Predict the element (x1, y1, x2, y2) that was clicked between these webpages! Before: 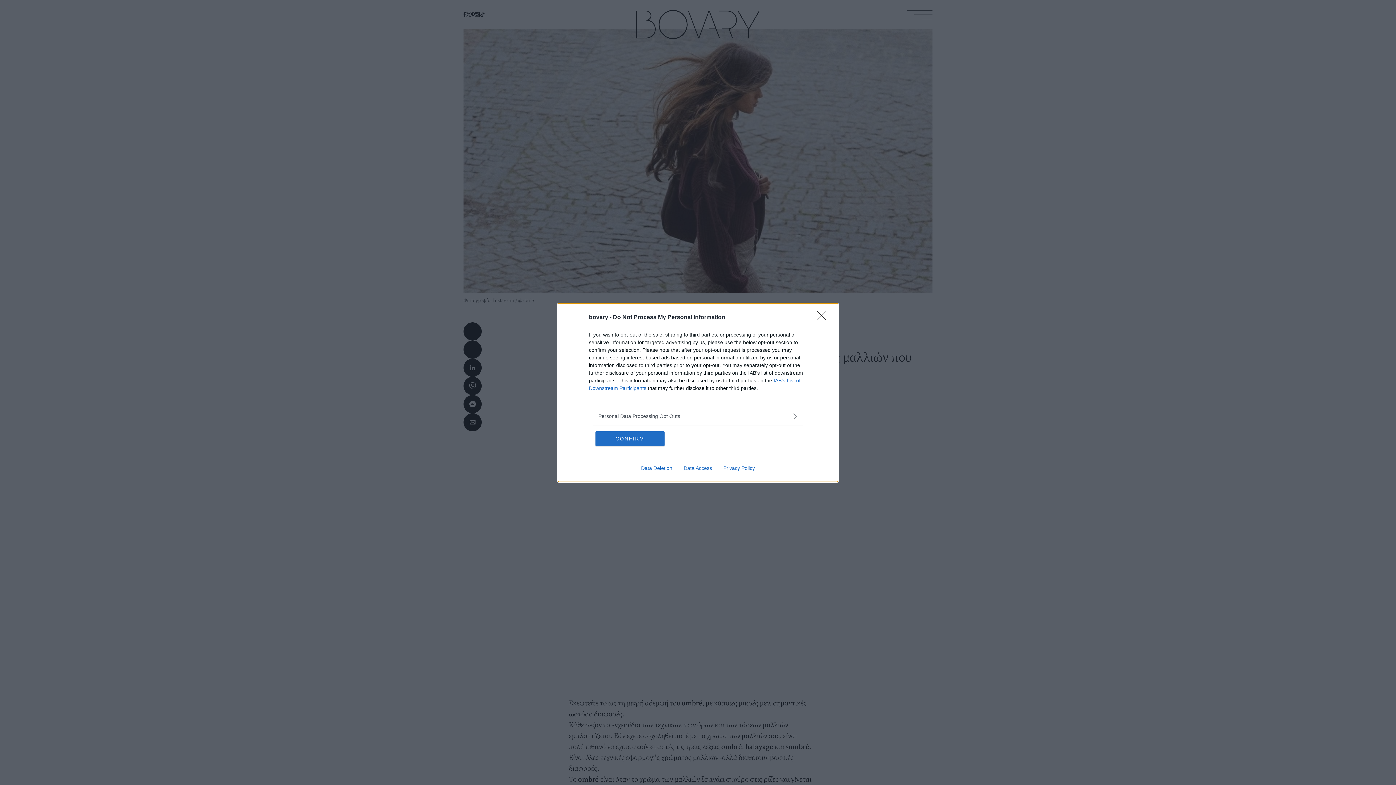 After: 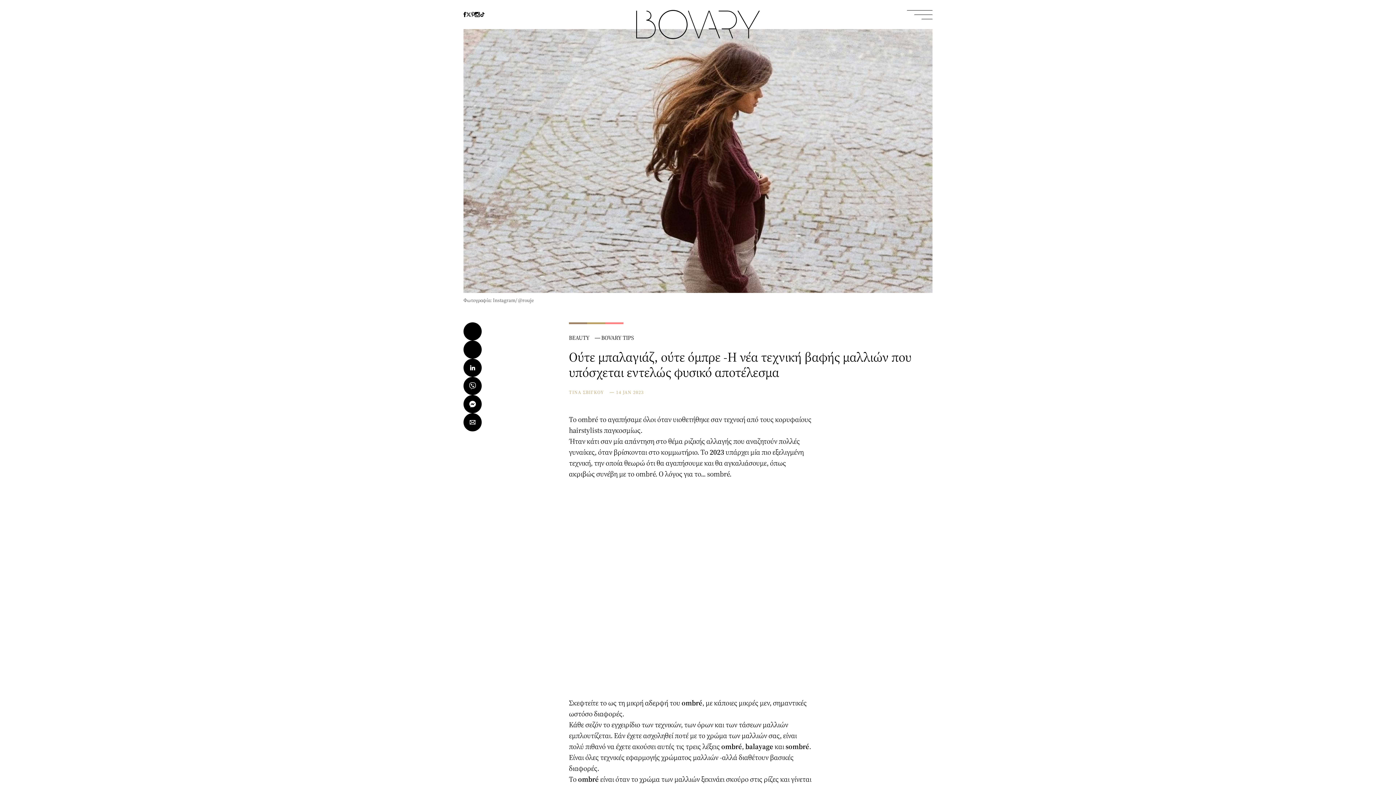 Action: bbox: (595, 431, 664, 446) label: CONFIRM